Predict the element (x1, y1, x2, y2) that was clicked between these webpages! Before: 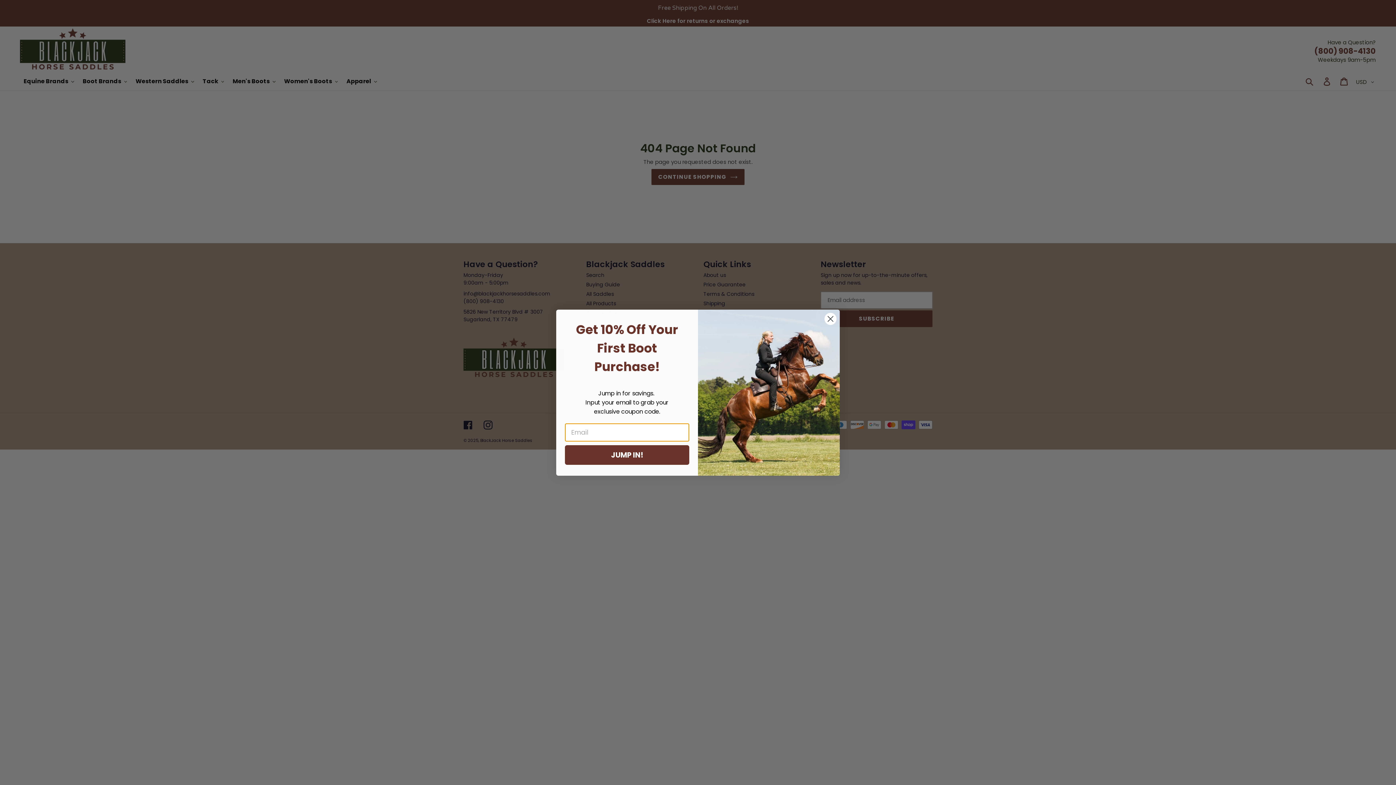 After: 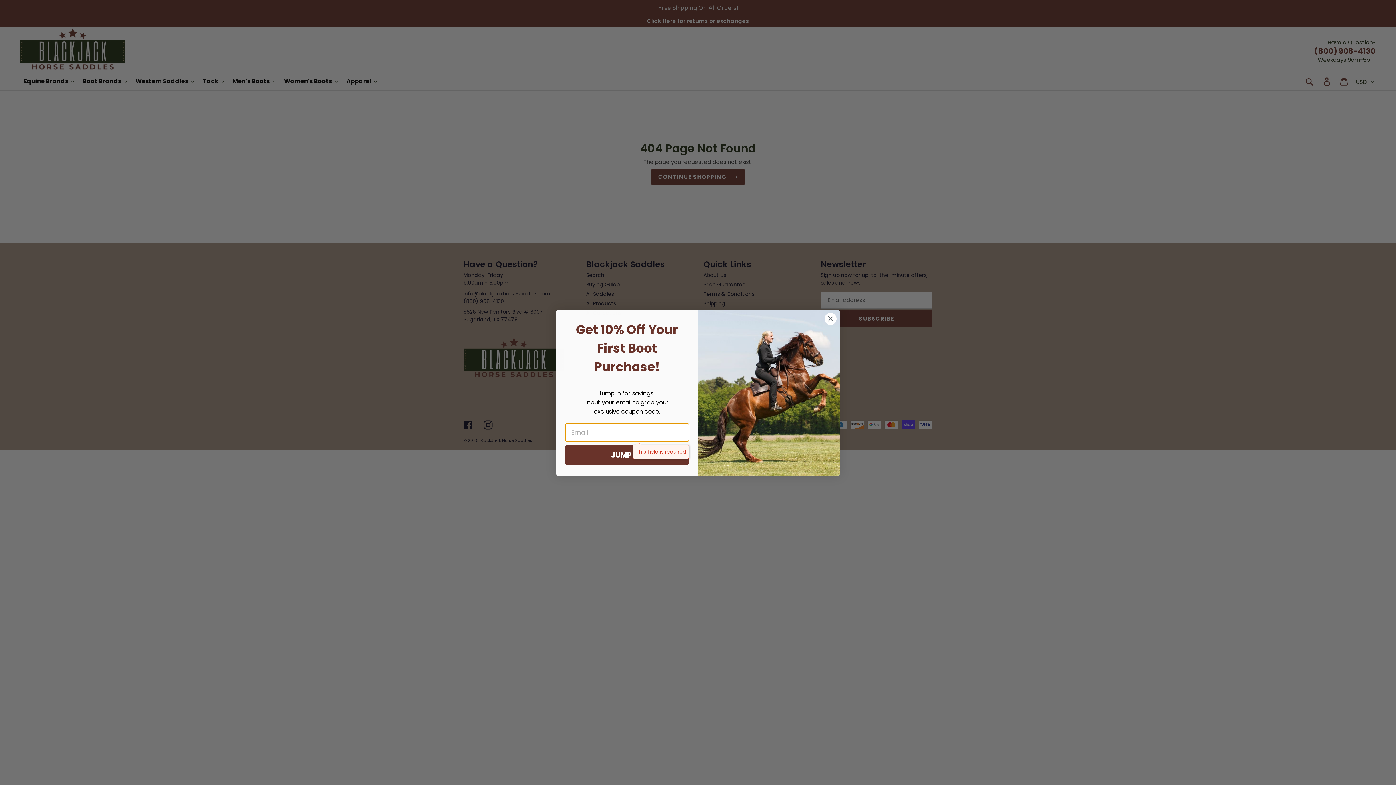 Action: bbox: (565, 445, 689, 464) label: JUMP IN!